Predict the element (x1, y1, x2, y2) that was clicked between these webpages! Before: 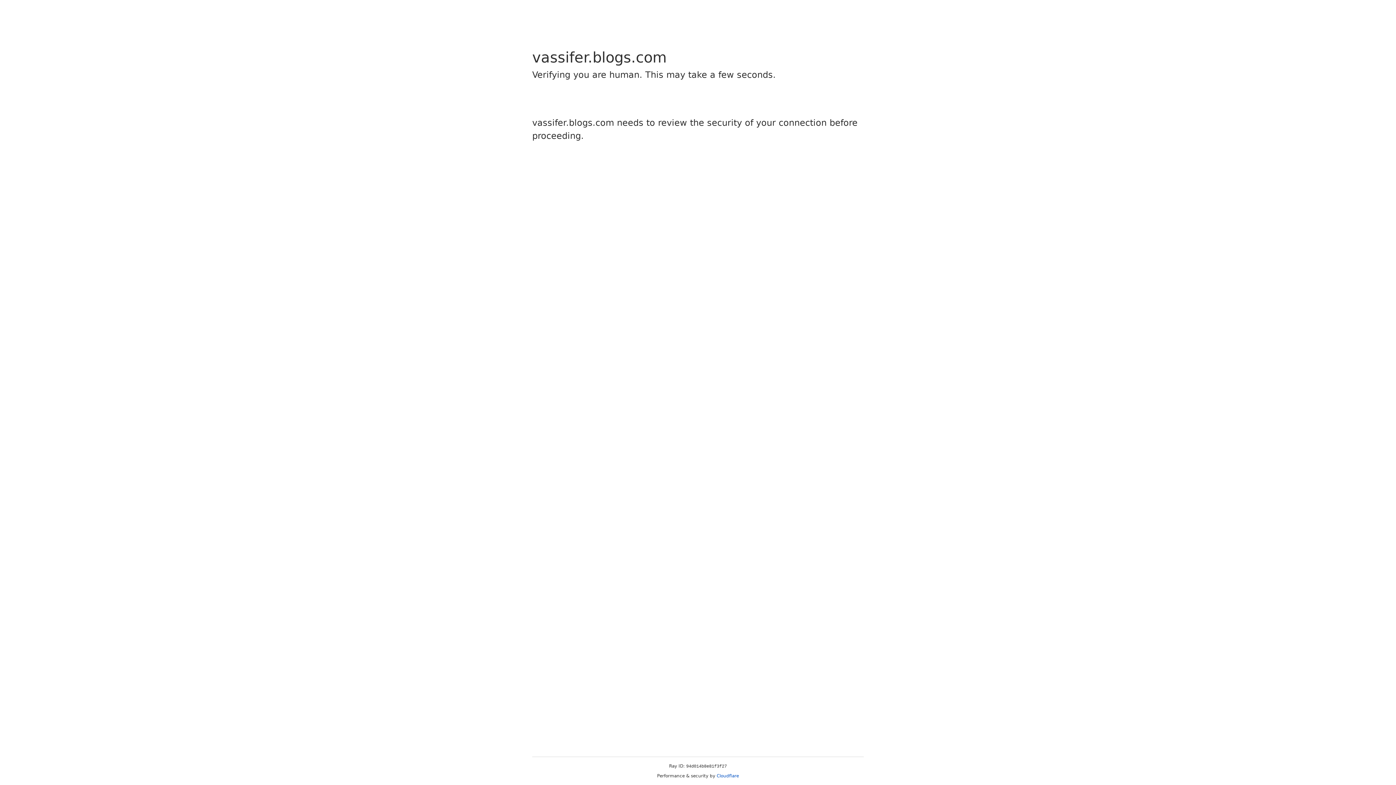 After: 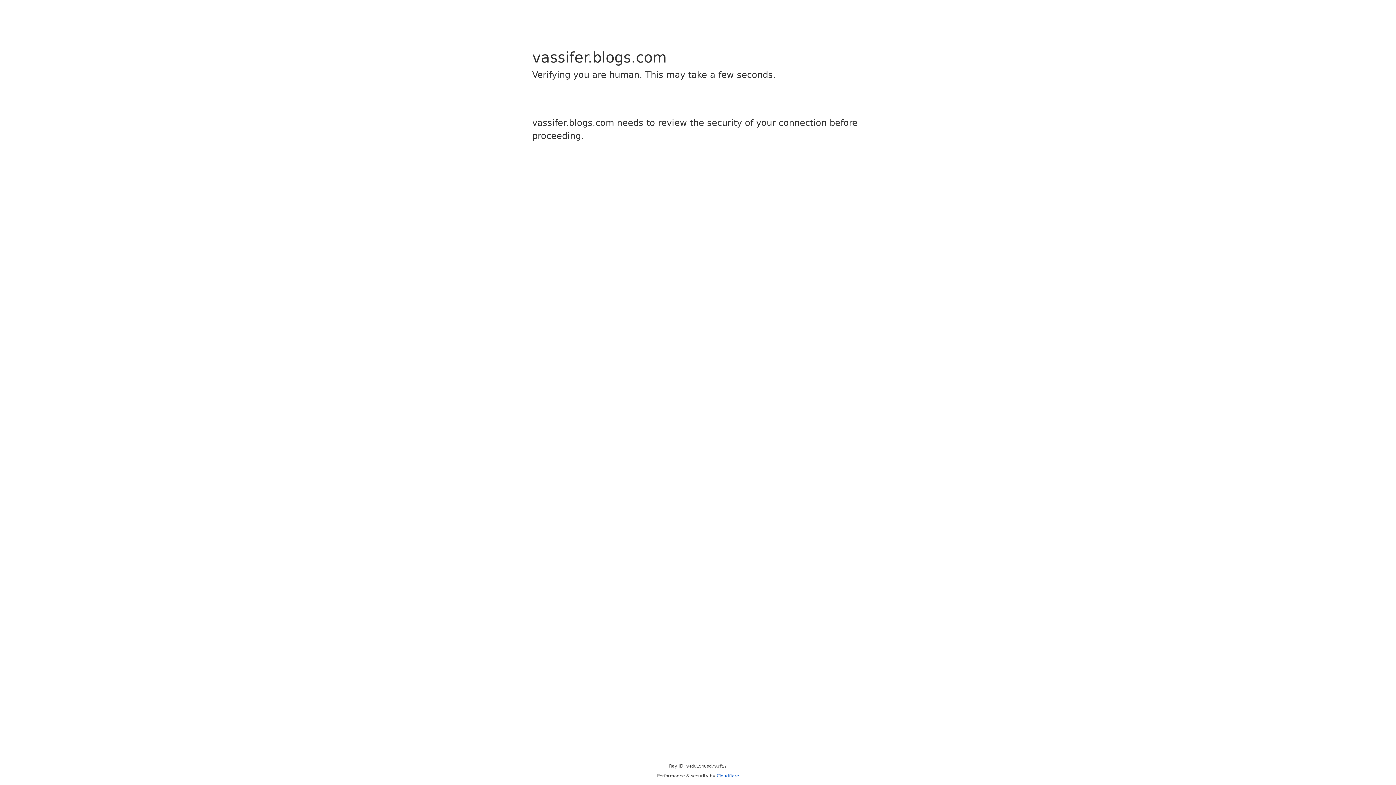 Action: label: Cloudflare bbox: (716, 773, 739, 778)